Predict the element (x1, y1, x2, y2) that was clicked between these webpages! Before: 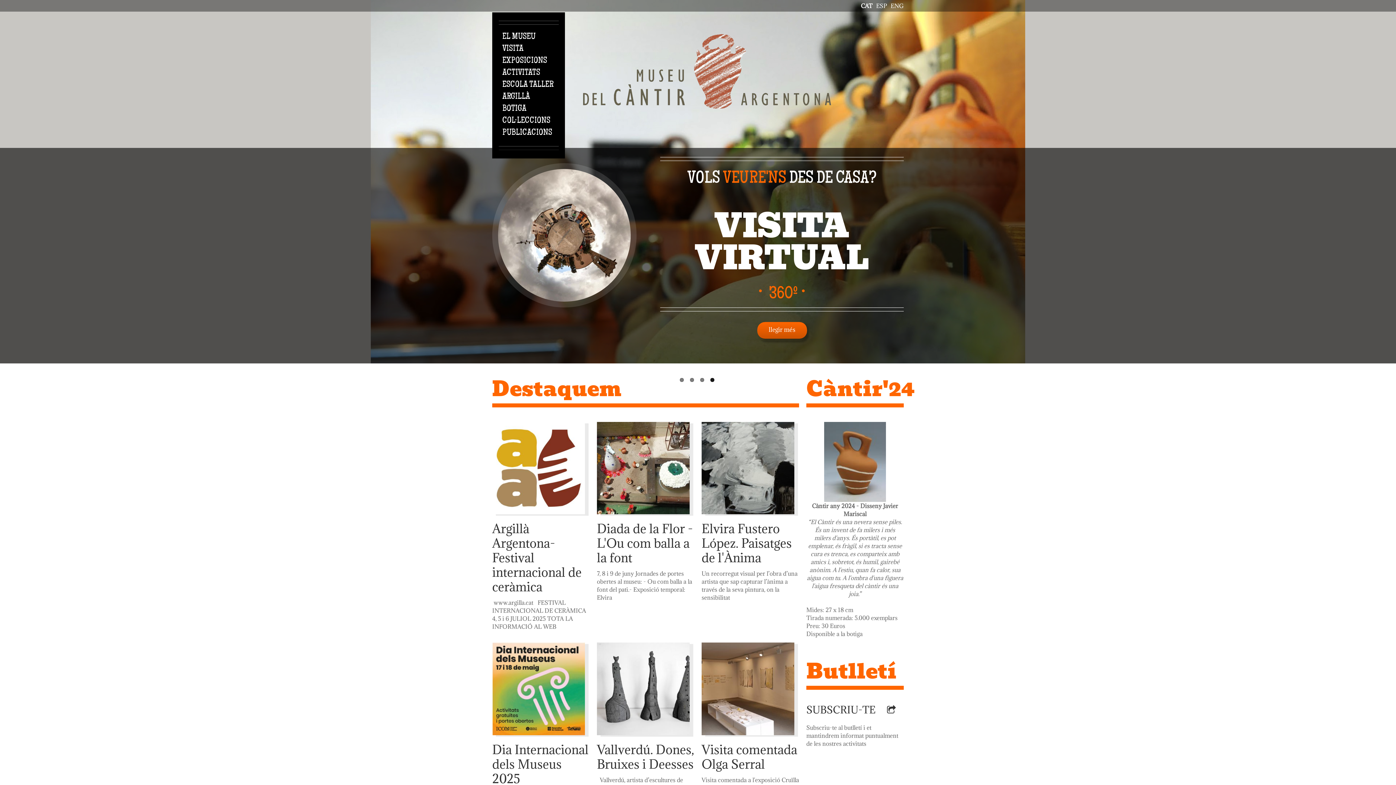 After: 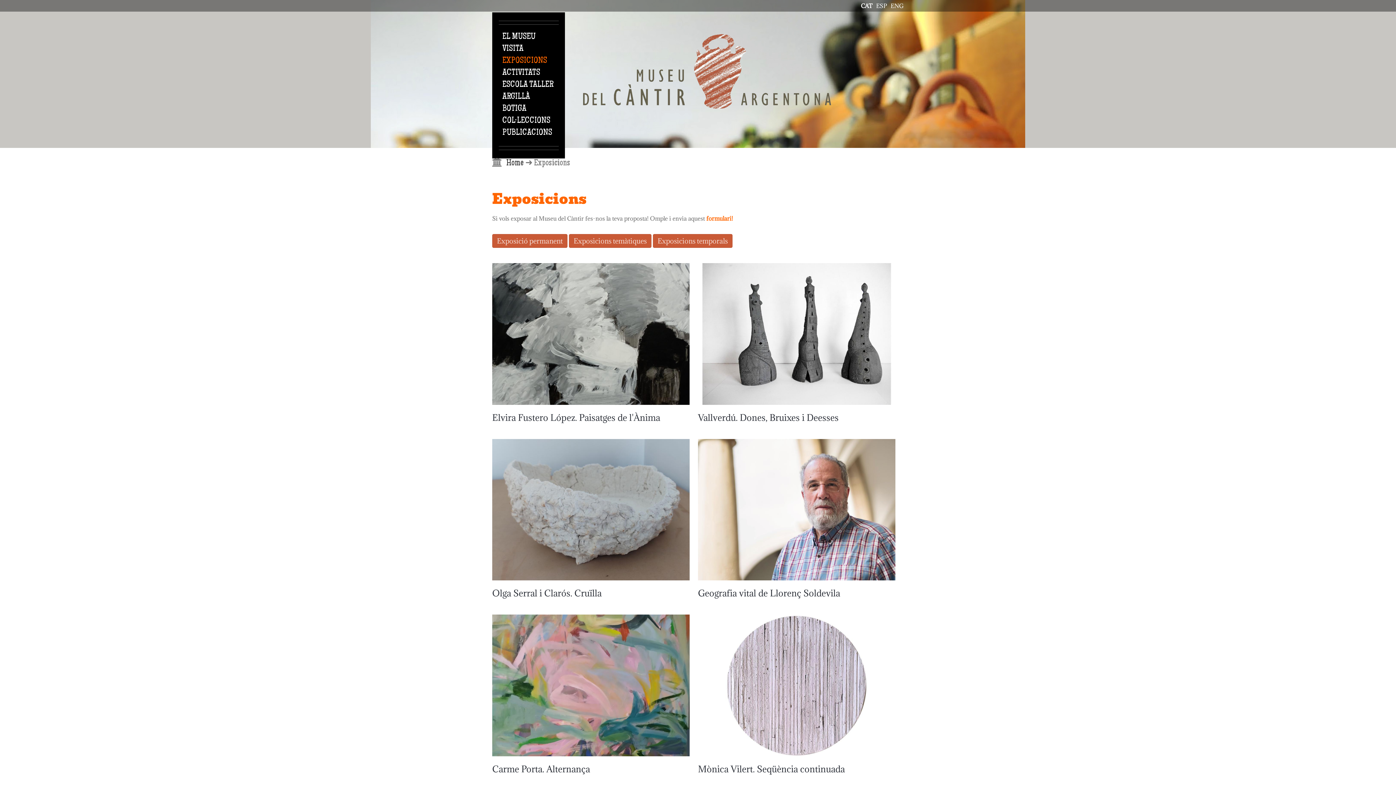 Action: label: EXPOSICIONS bbox: (502, 55, 547, 67)